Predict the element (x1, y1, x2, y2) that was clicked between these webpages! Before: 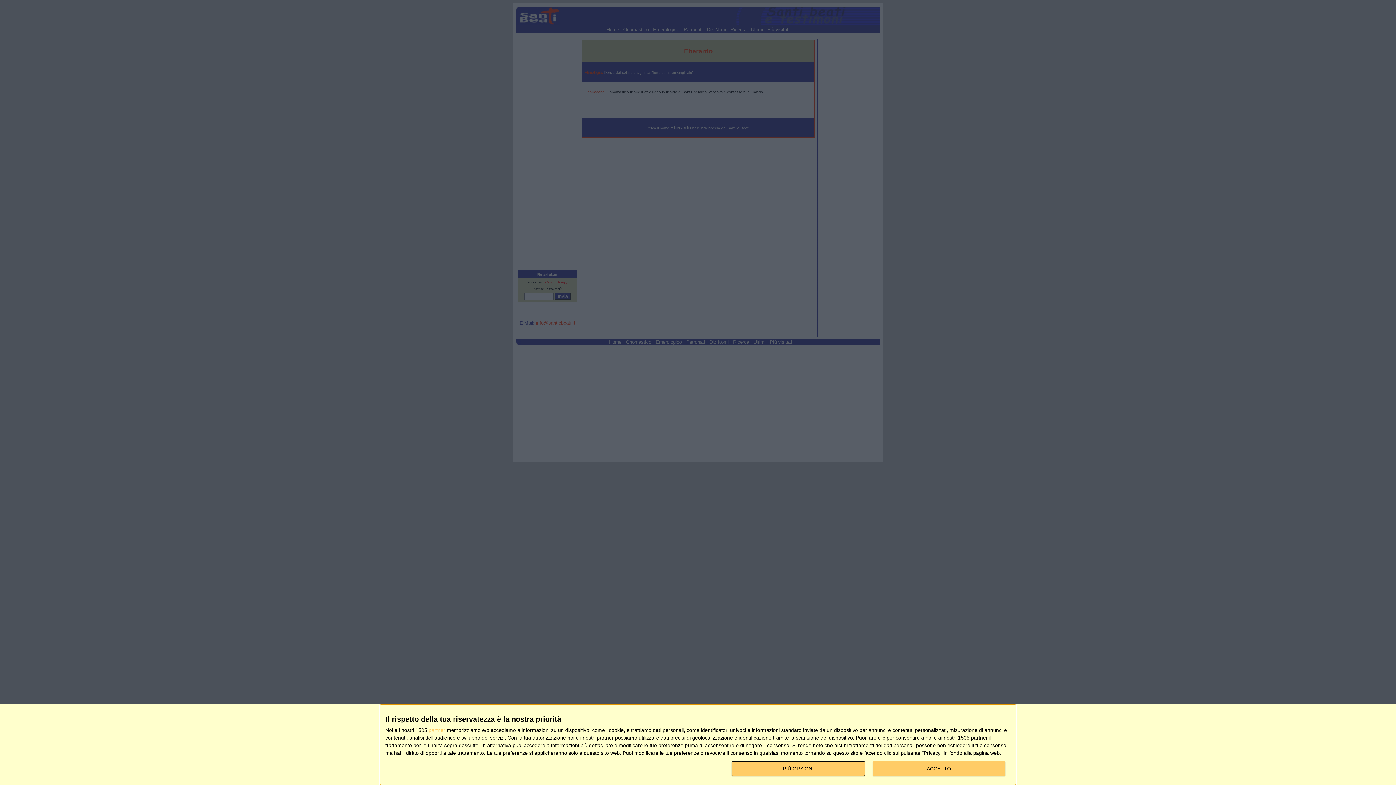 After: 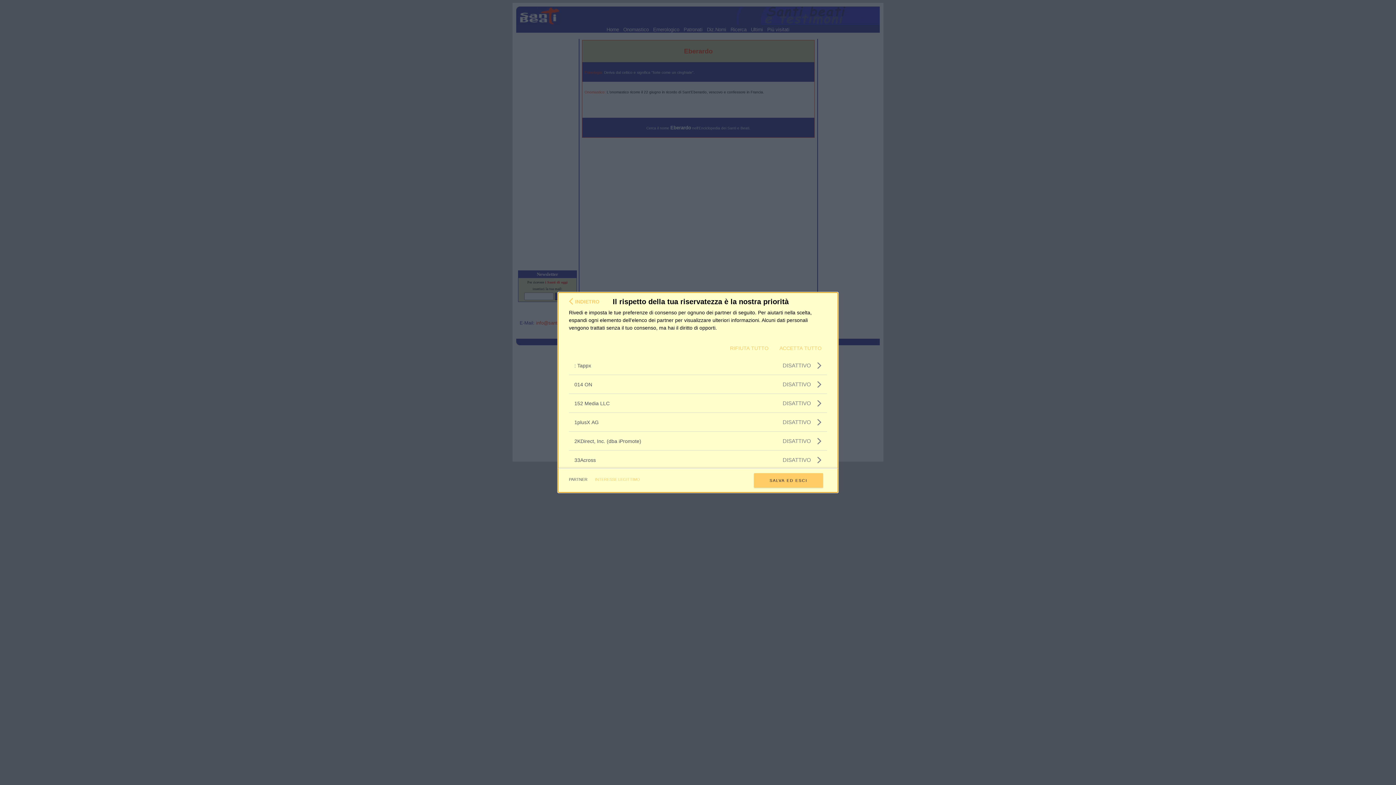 Action: label: partner bbox: (428, 728, 445, 733)